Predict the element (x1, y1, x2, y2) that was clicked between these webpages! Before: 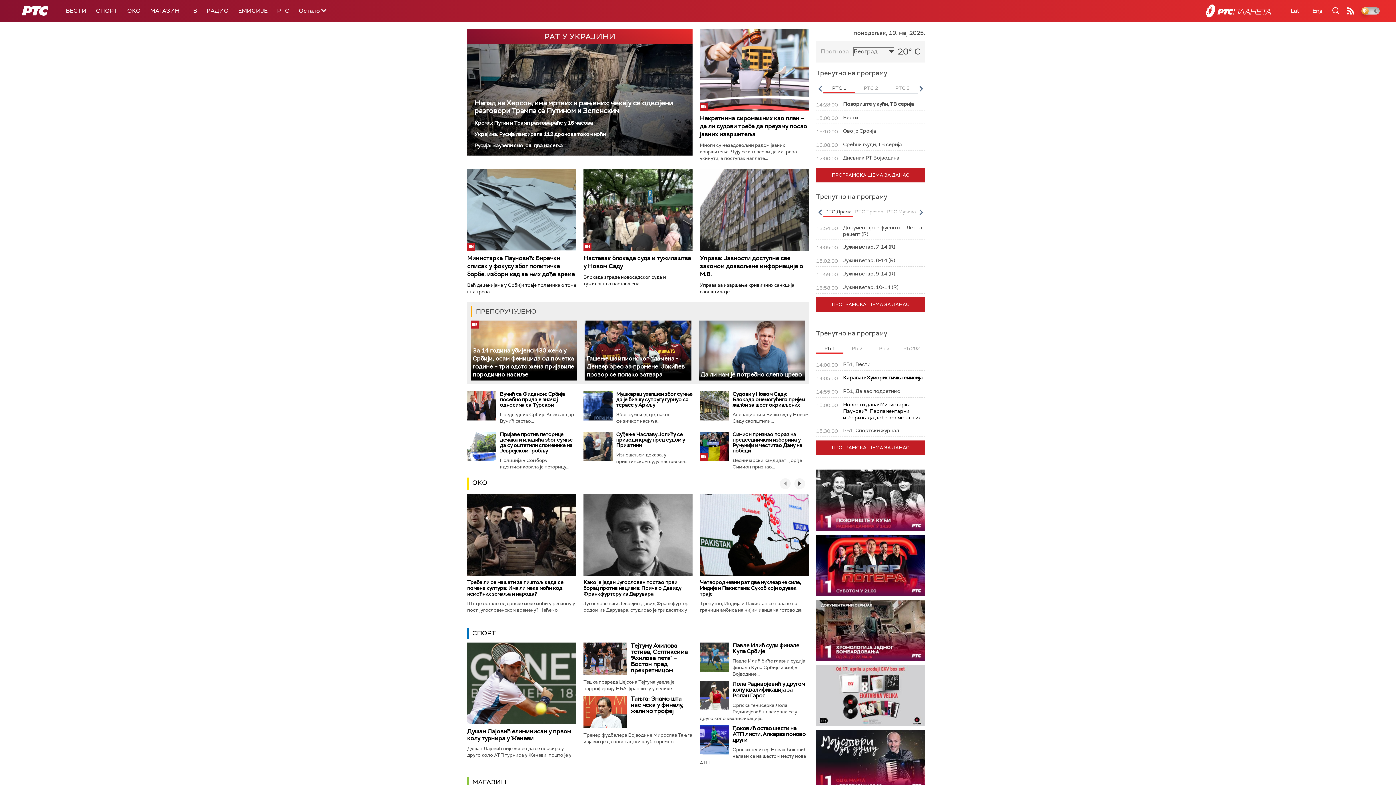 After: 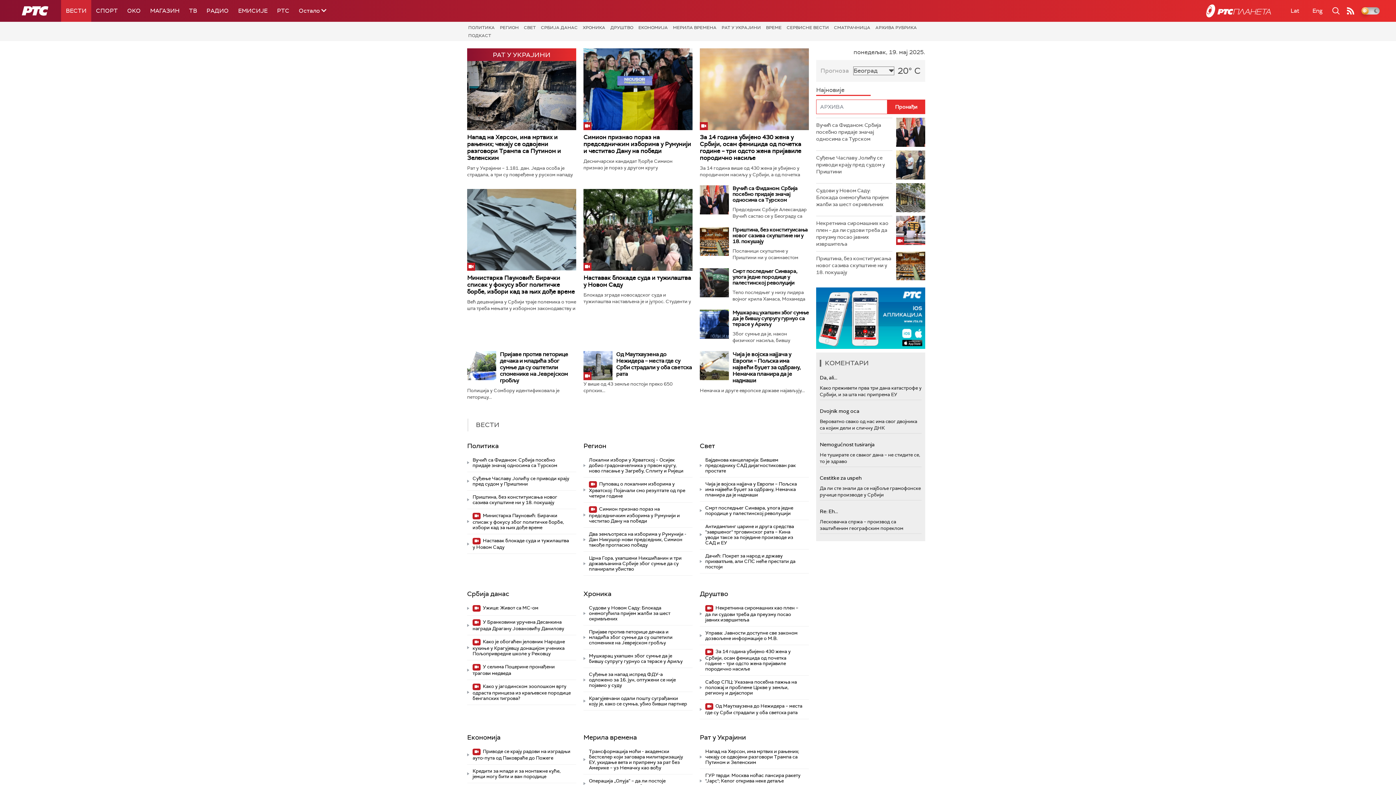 Action: bbox: (61, 0, 91, 21) label: ВЕСТИ